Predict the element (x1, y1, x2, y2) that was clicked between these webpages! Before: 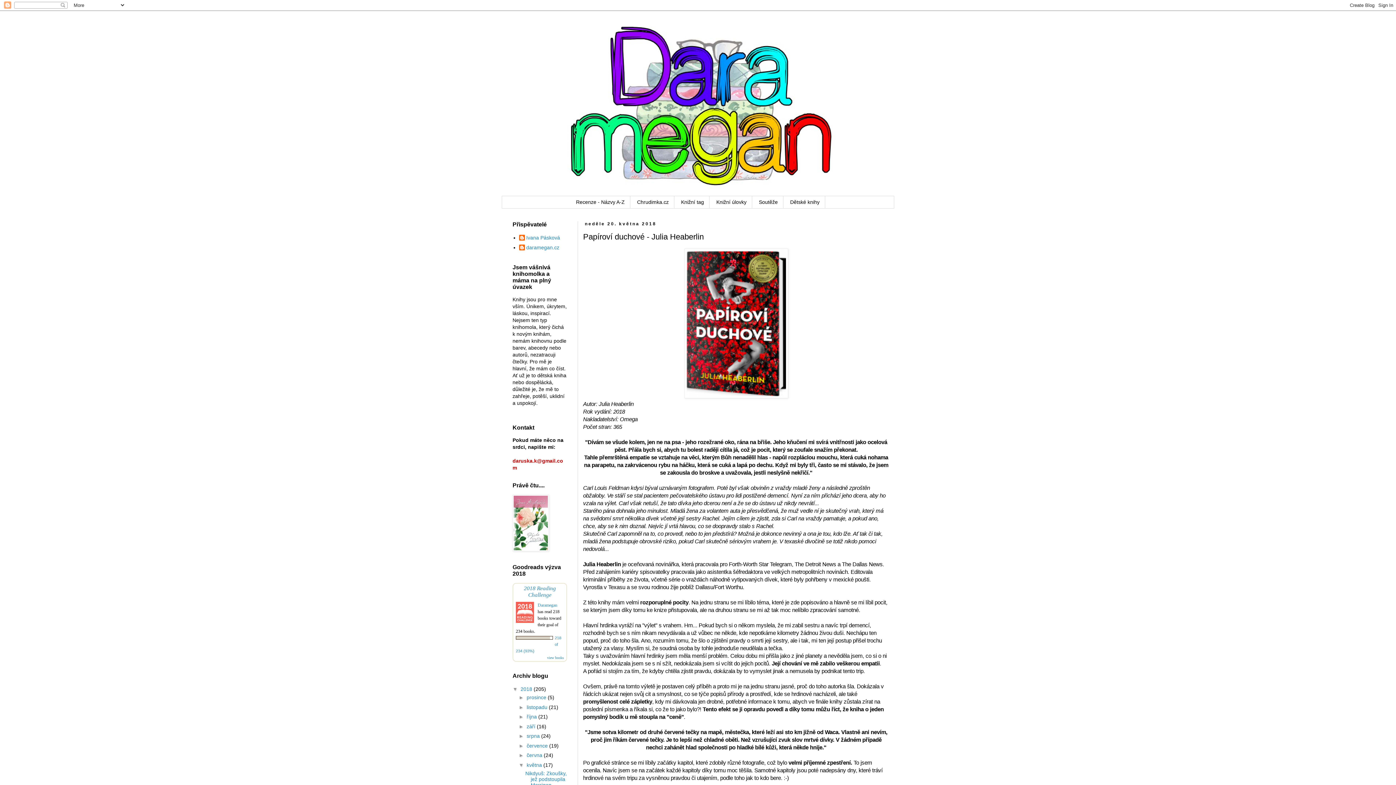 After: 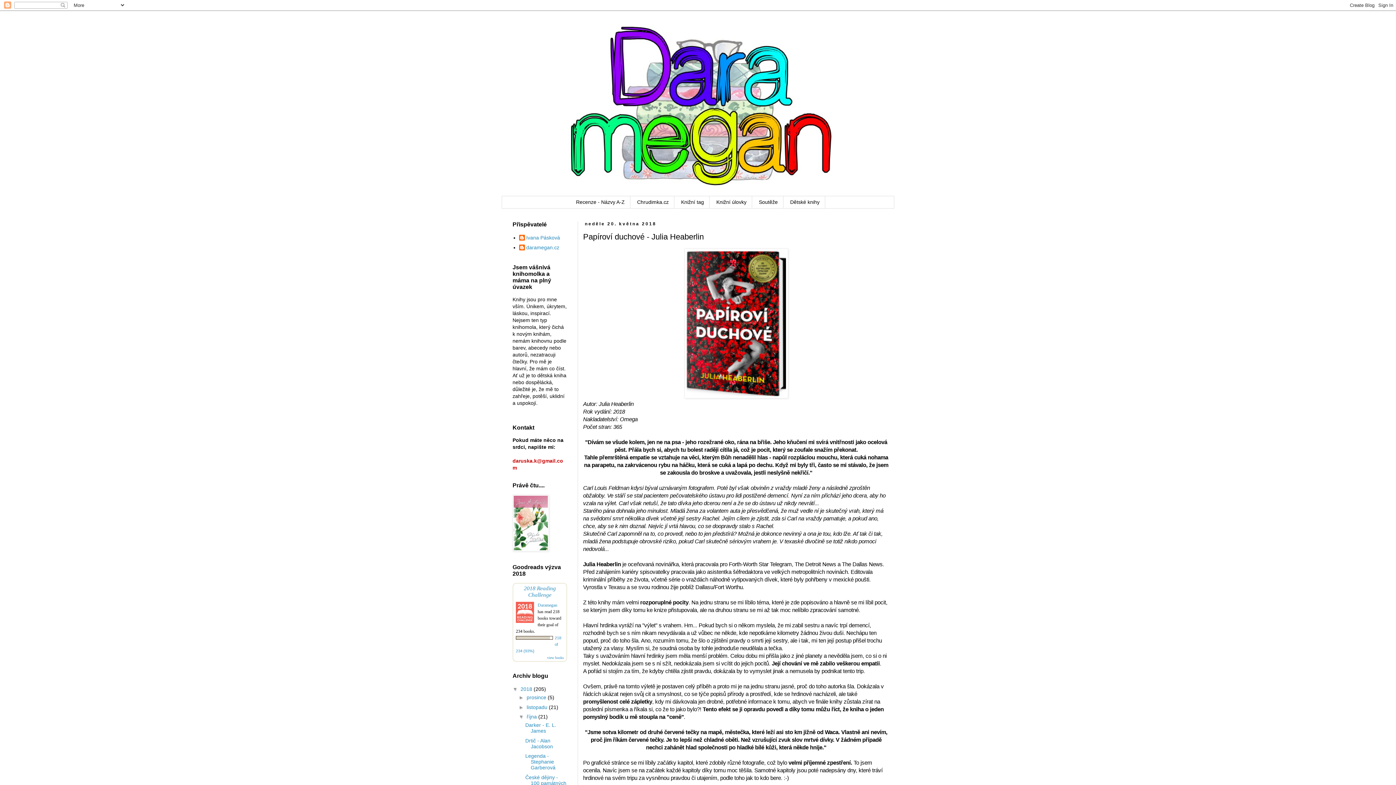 Action: label: ►   bbox: (518, 714, 526, 720)